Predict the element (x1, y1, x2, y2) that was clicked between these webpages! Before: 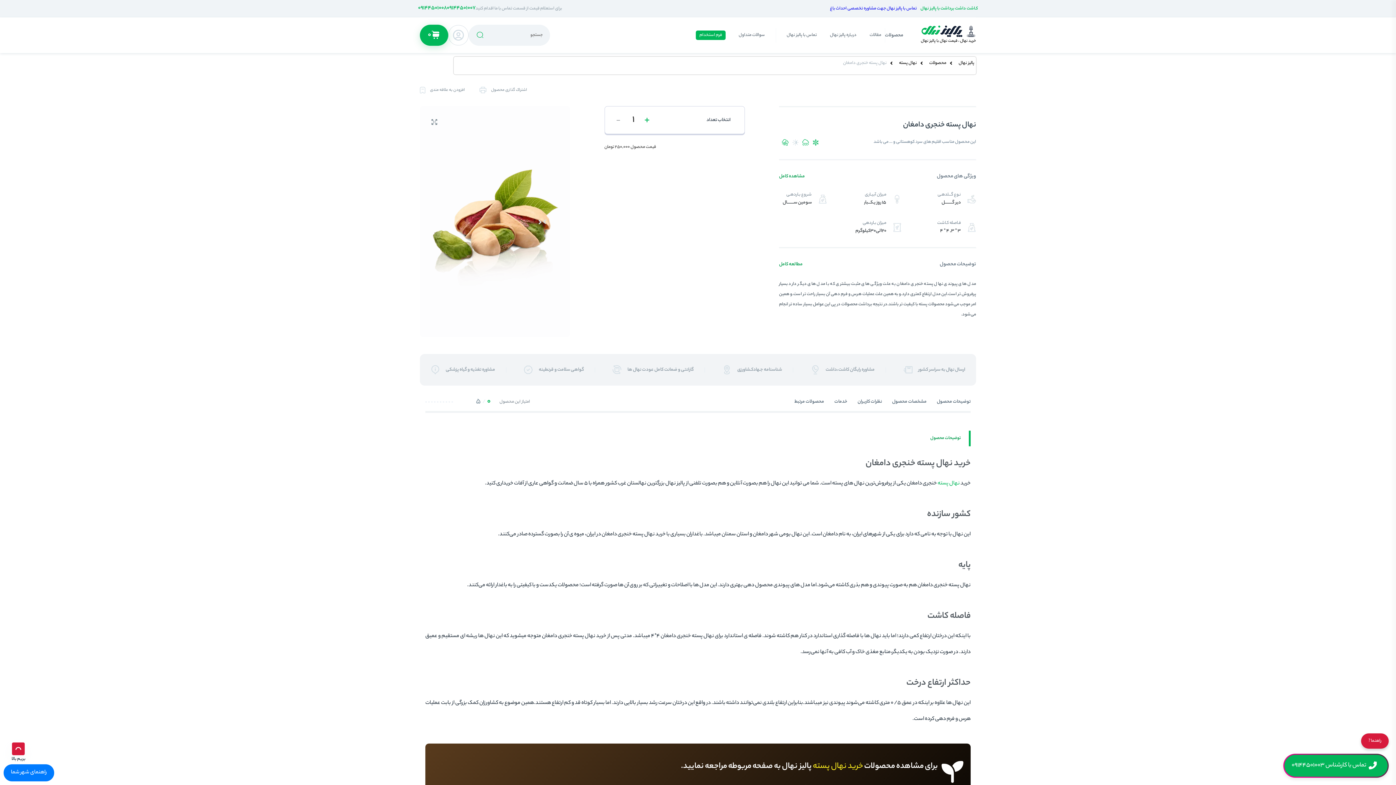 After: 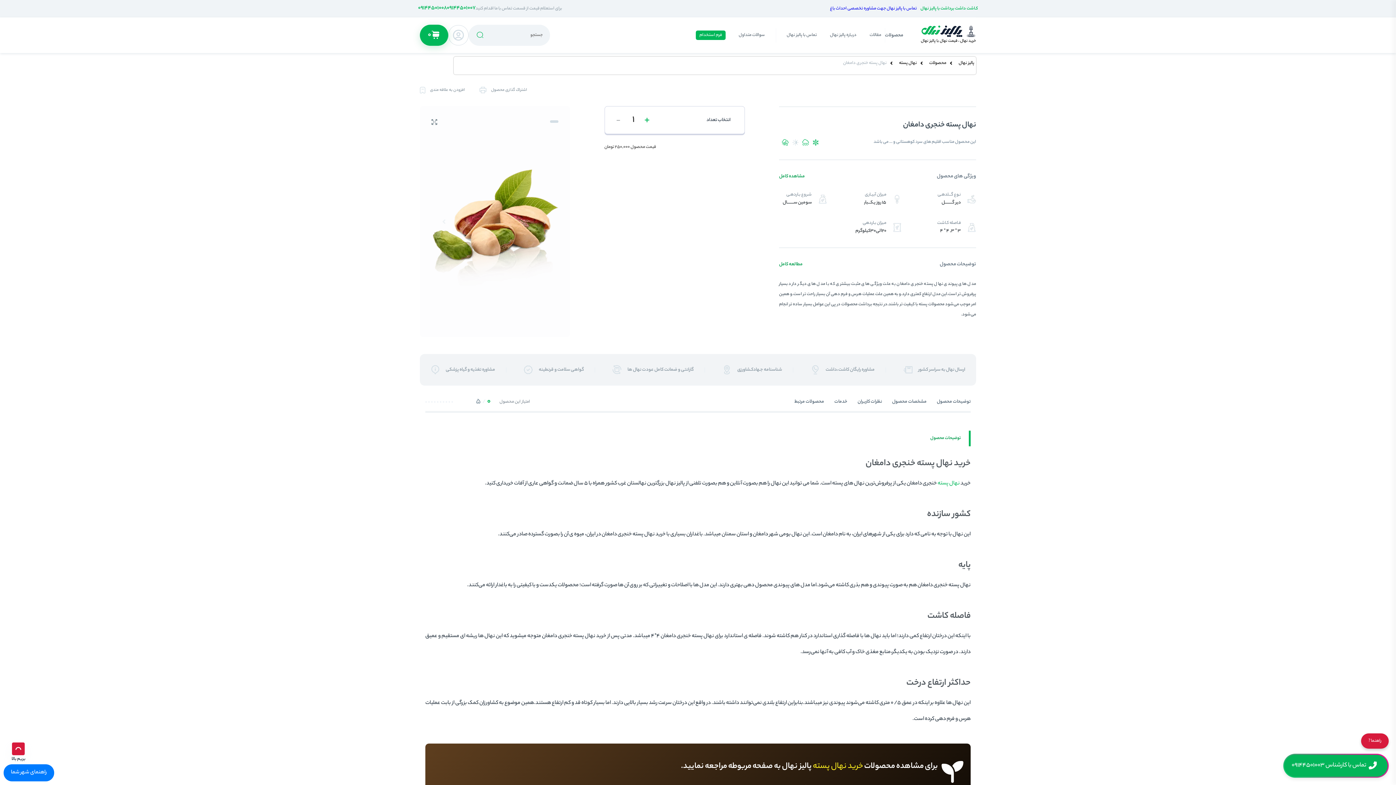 Action: label: go to top bbox: (7, 742, 25, 763)